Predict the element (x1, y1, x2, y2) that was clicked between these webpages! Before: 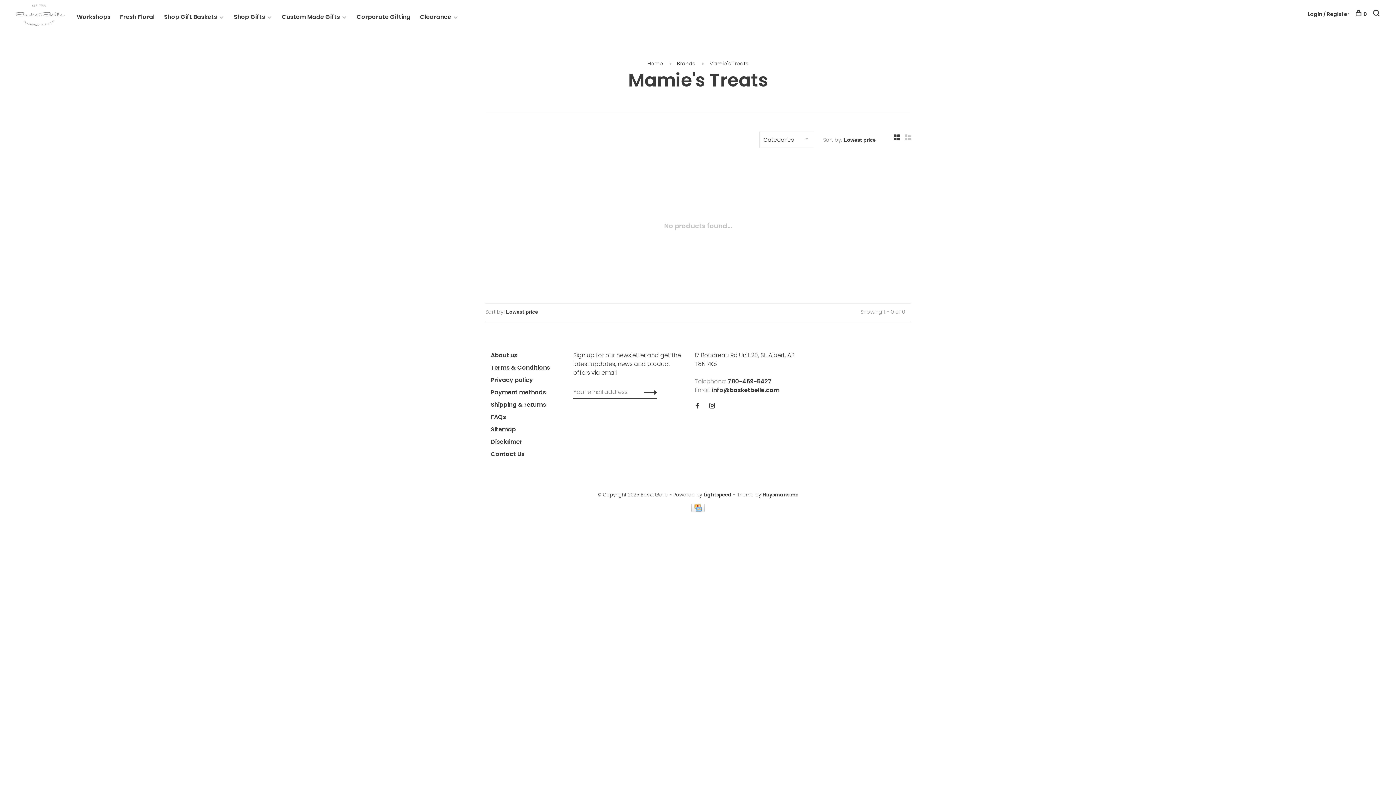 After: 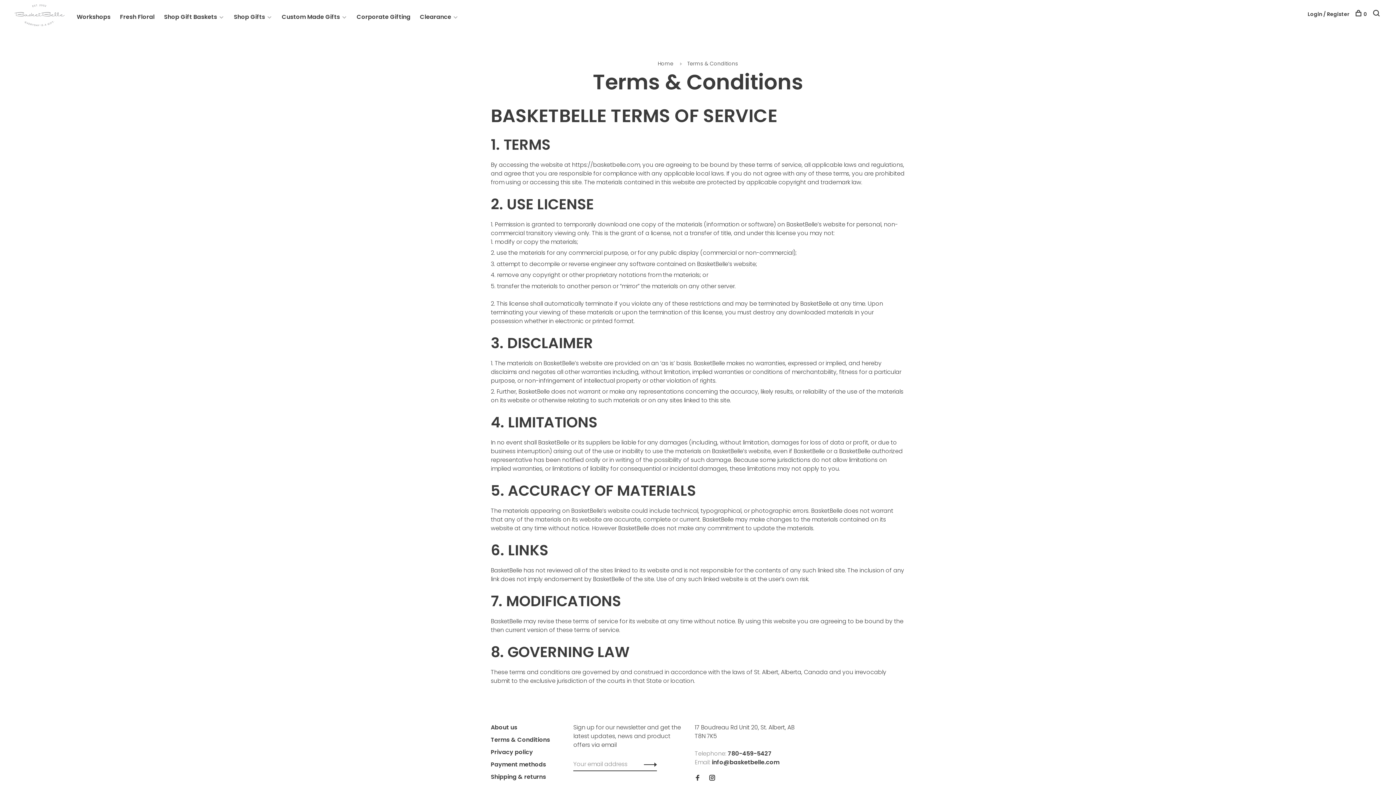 Action: bbox: (490, 363, 550, 372) label: Terms & Conditions